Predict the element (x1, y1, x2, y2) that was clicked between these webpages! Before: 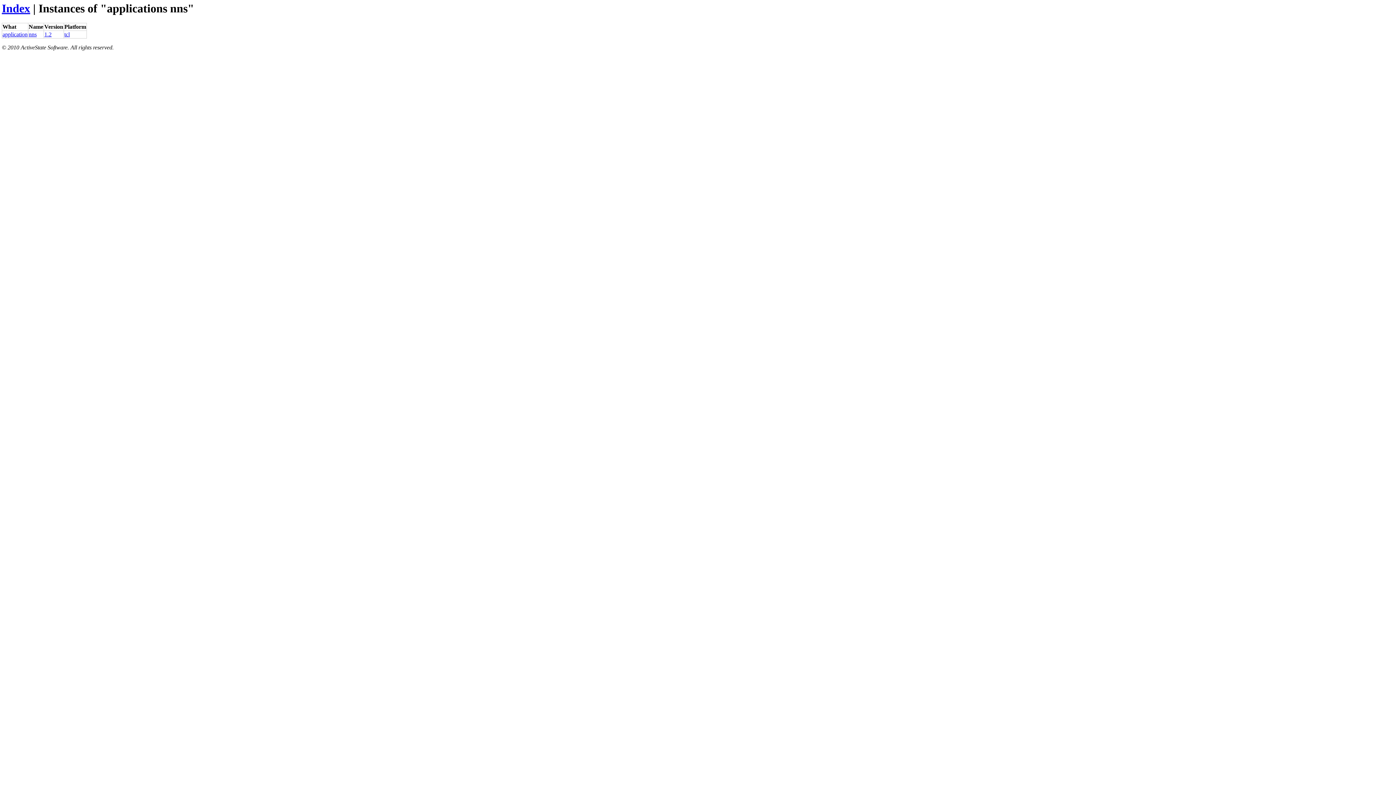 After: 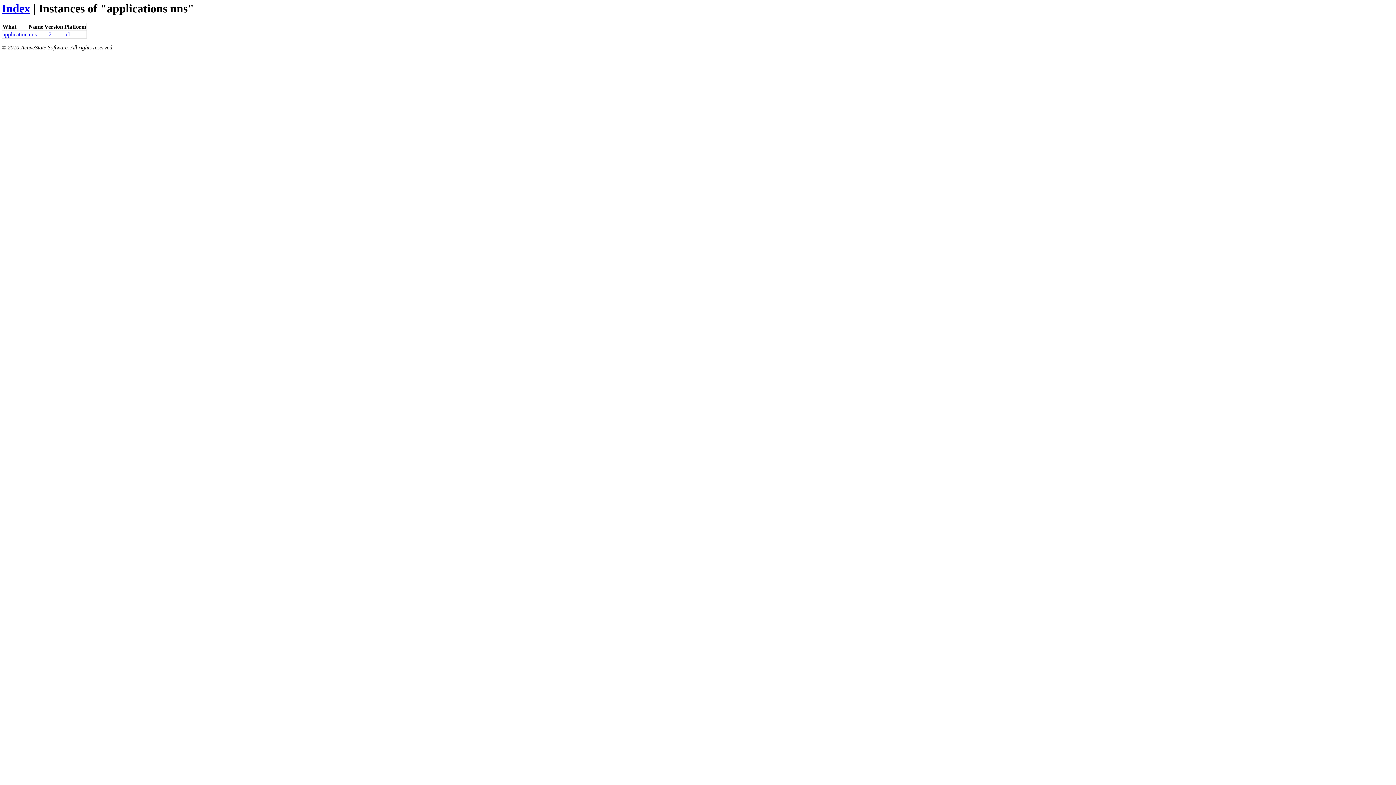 Action: label: nns bbox: (28, 31, 36, 37)